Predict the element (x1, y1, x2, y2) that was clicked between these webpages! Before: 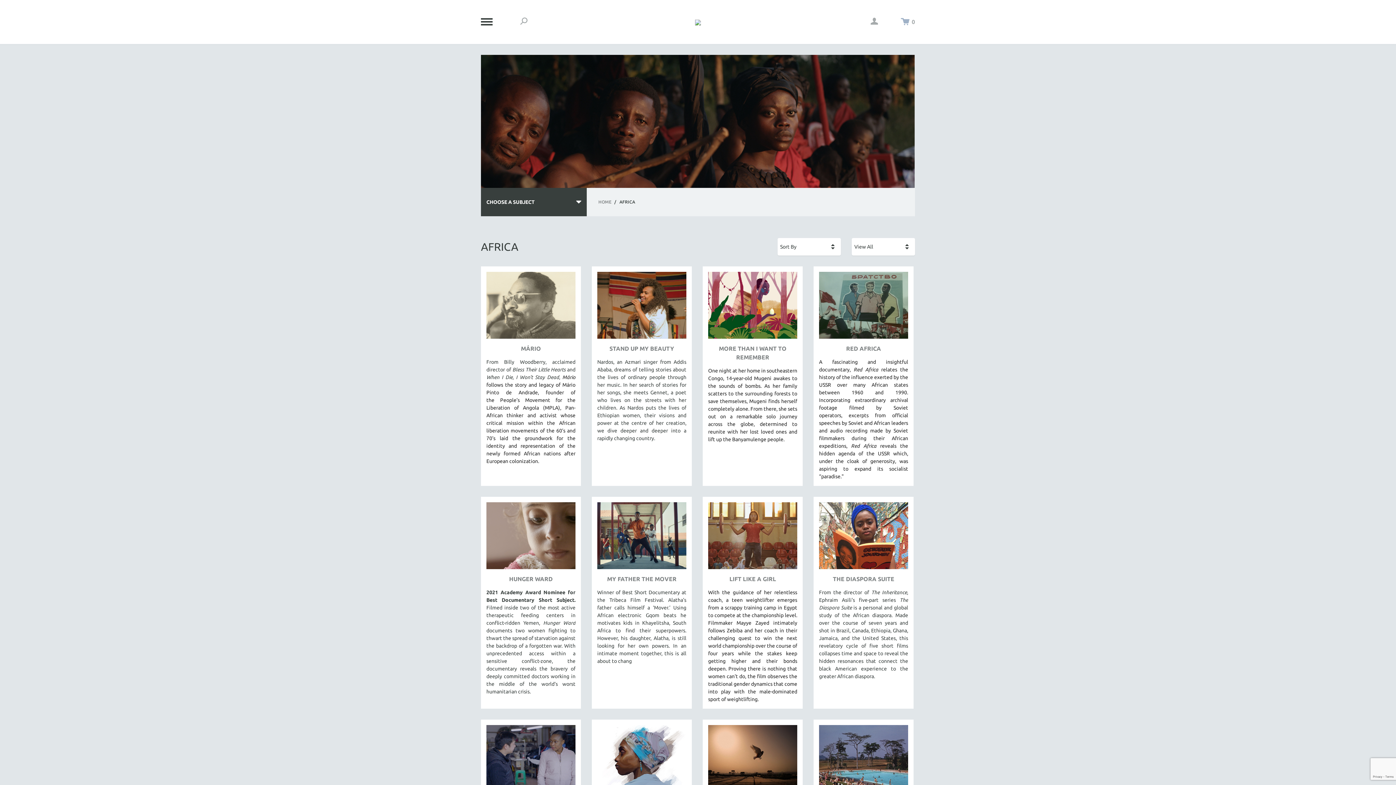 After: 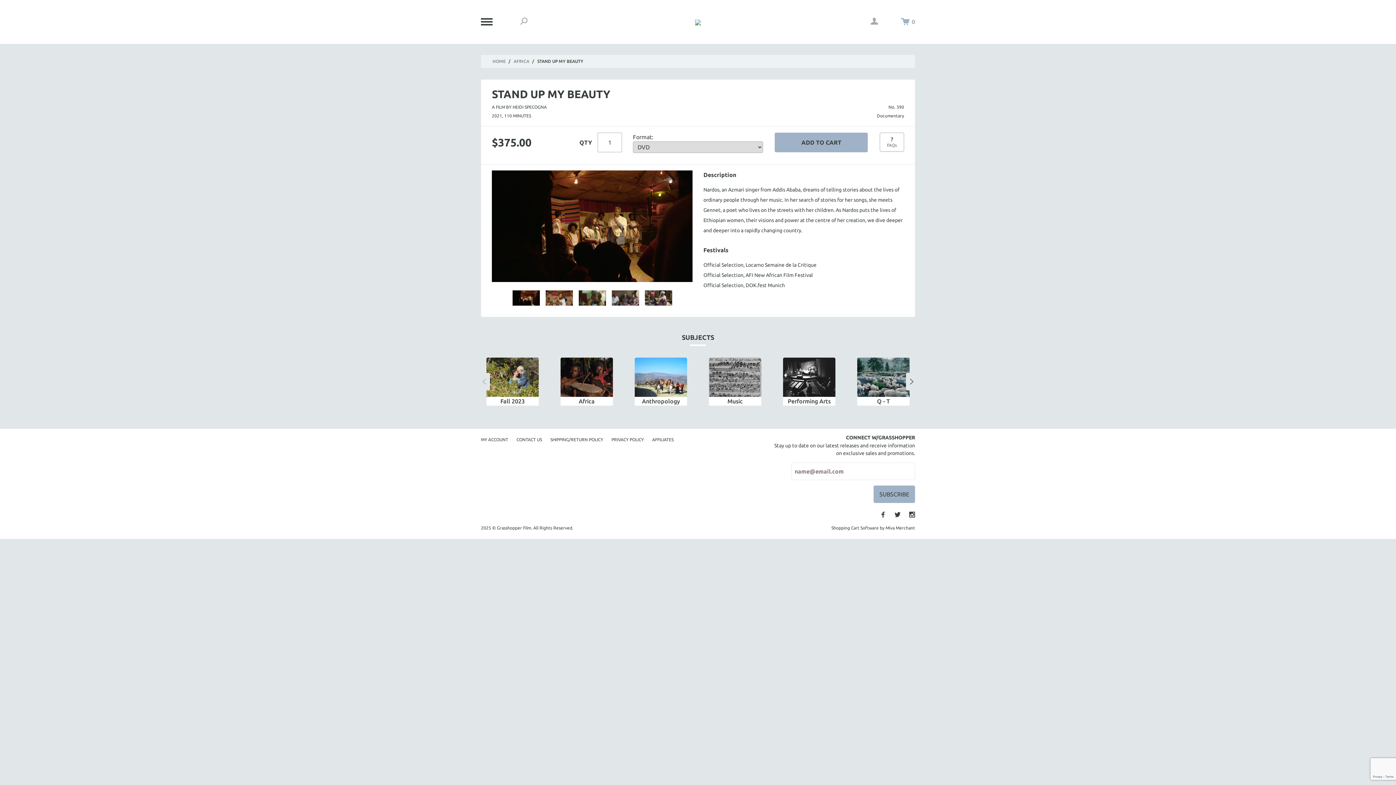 Action: bbox: (597, 272, 686, 344)